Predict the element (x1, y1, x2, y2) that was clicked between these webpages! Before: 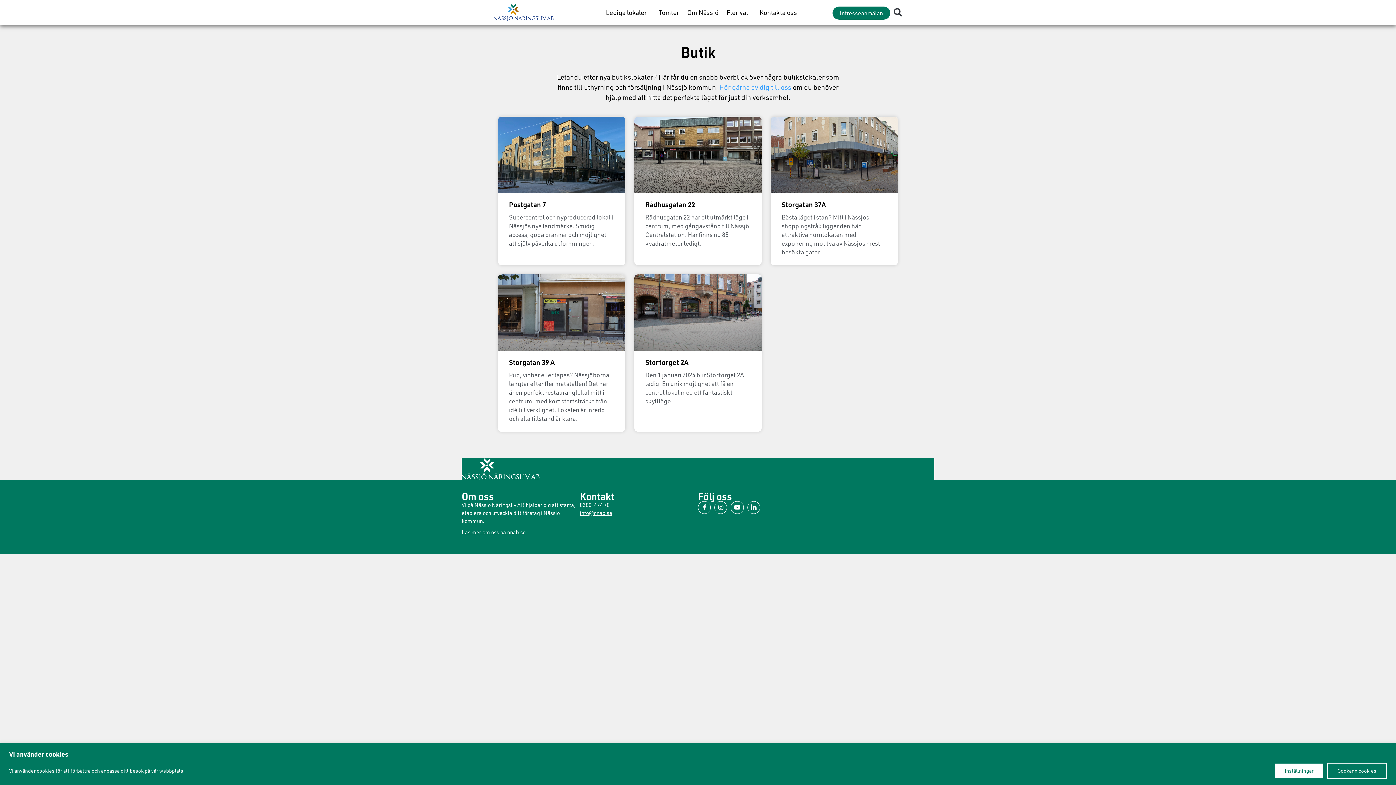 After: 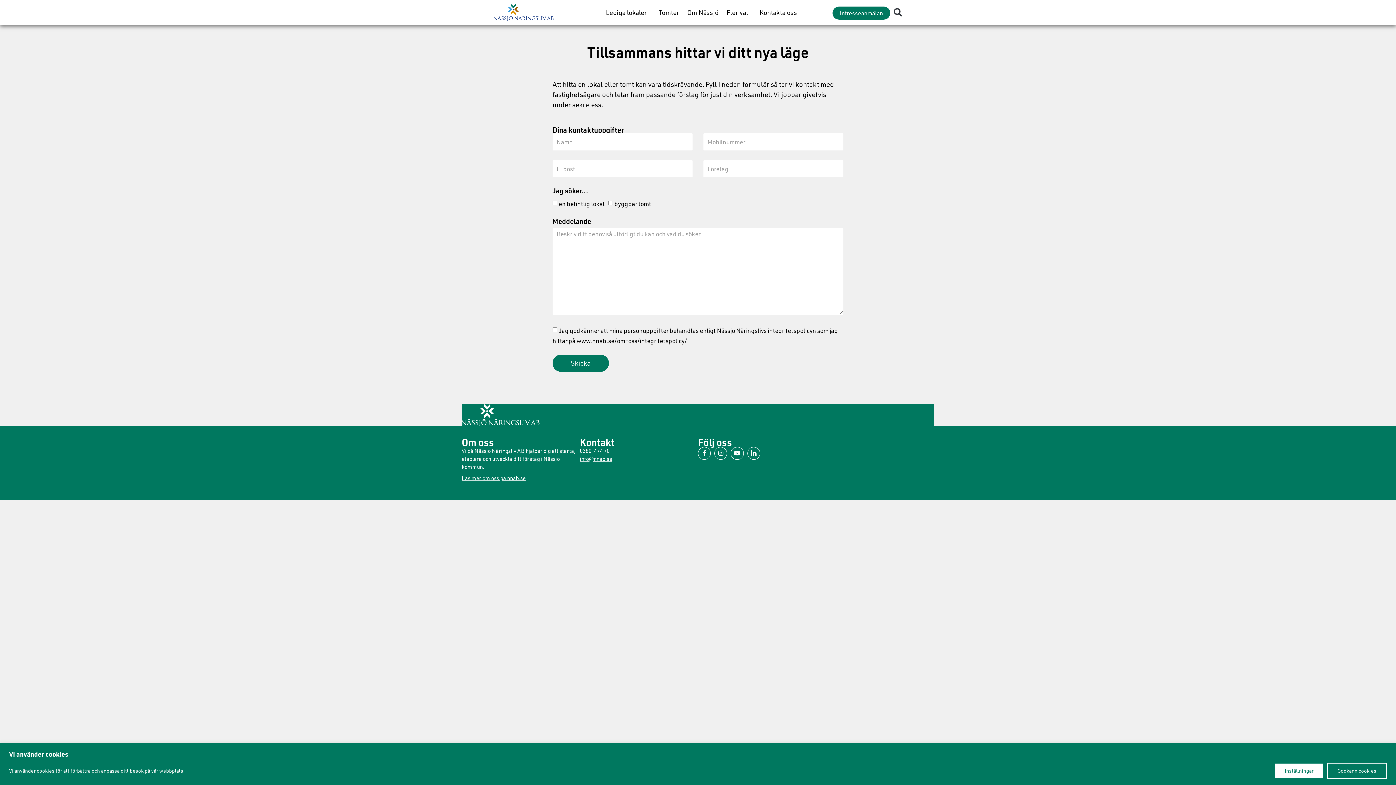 Action: bbox: (832, 6, 890, 19) label: Intresseanmälan